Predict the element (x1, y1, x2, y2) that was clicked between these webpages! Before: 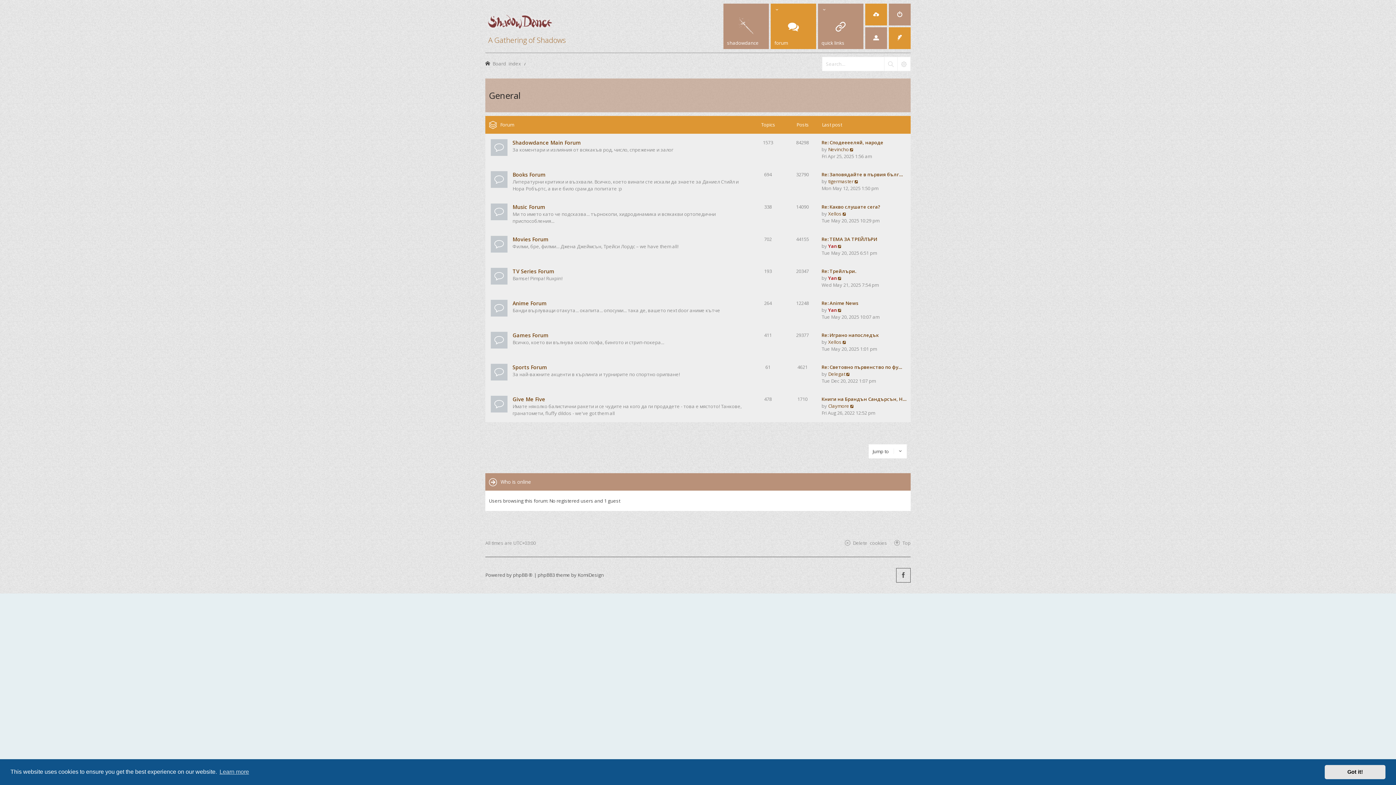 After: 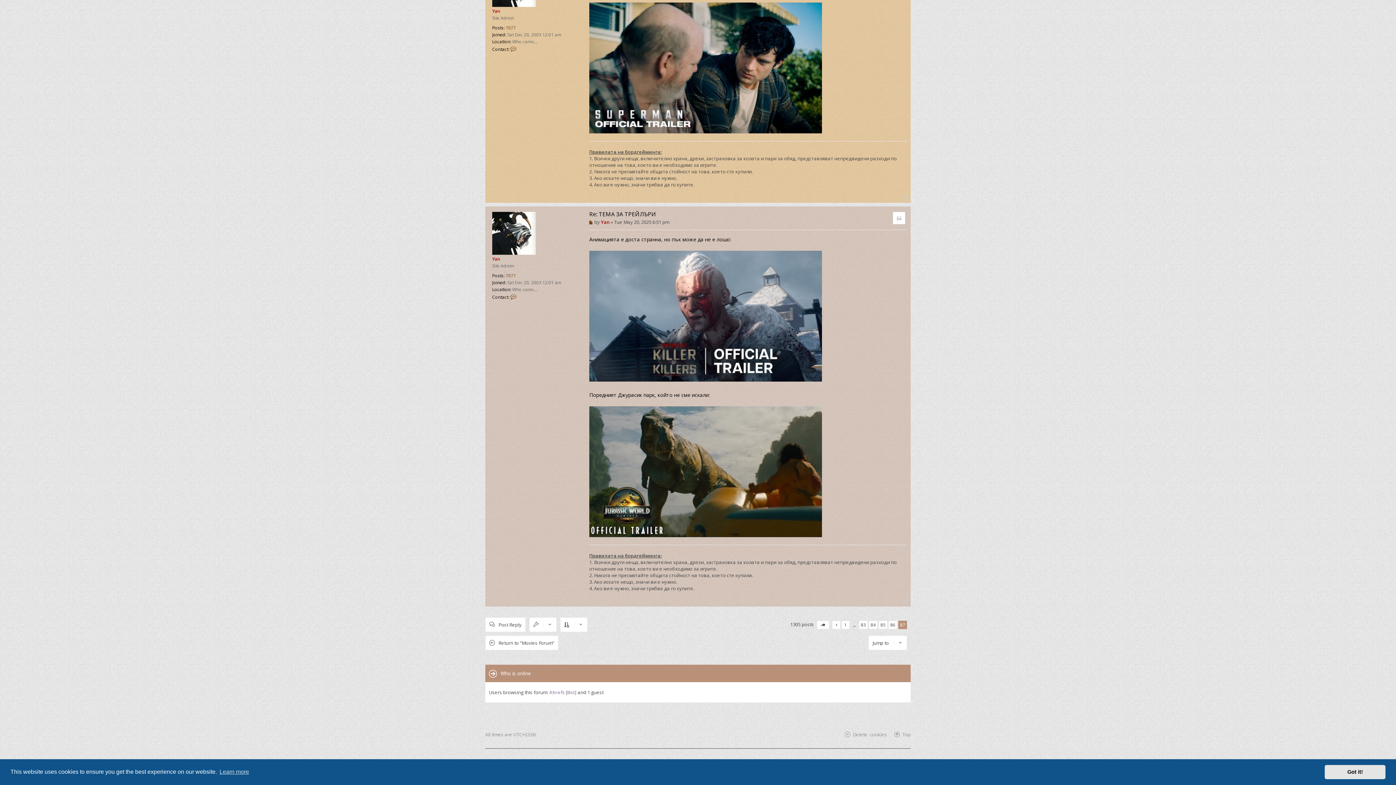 Action: label: View the latest post bbox: (838, 242, 842, 249)